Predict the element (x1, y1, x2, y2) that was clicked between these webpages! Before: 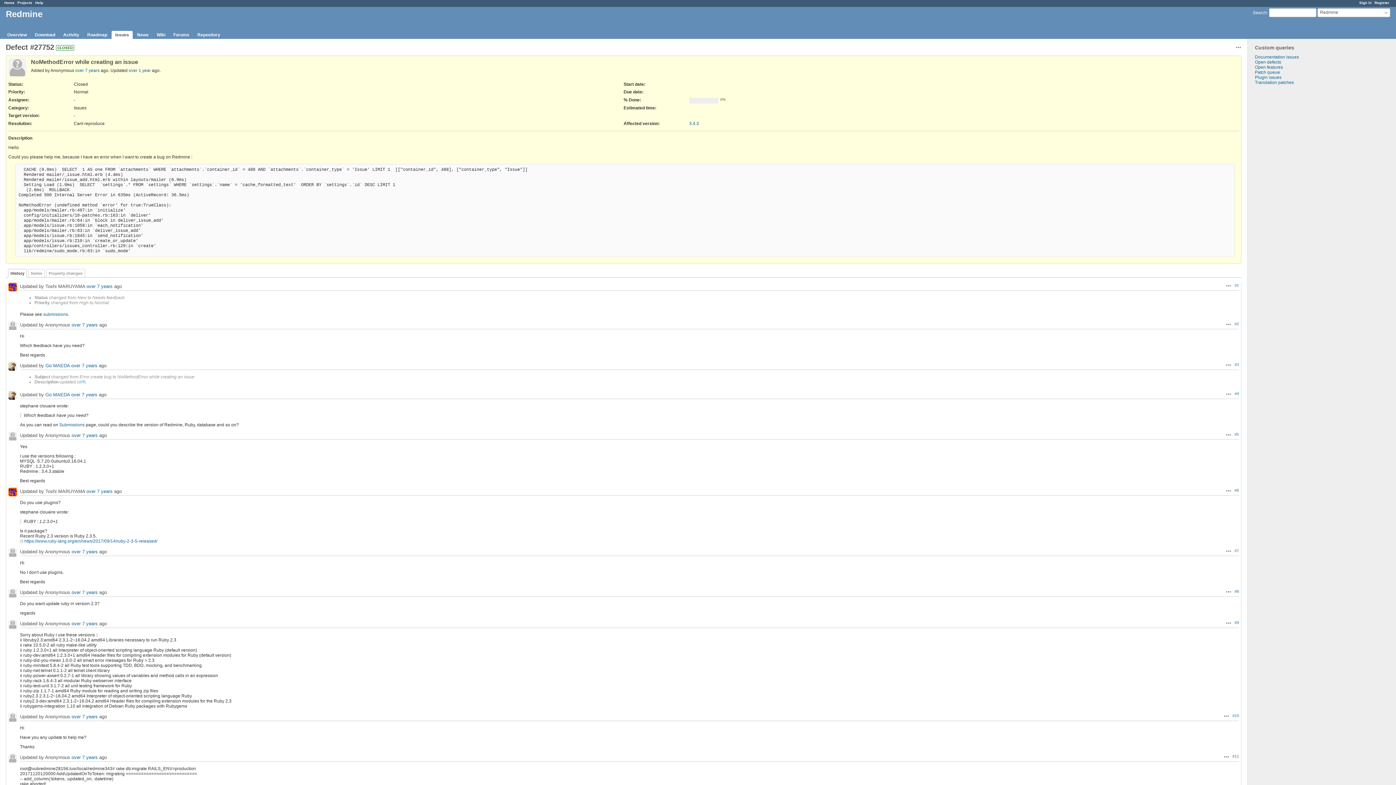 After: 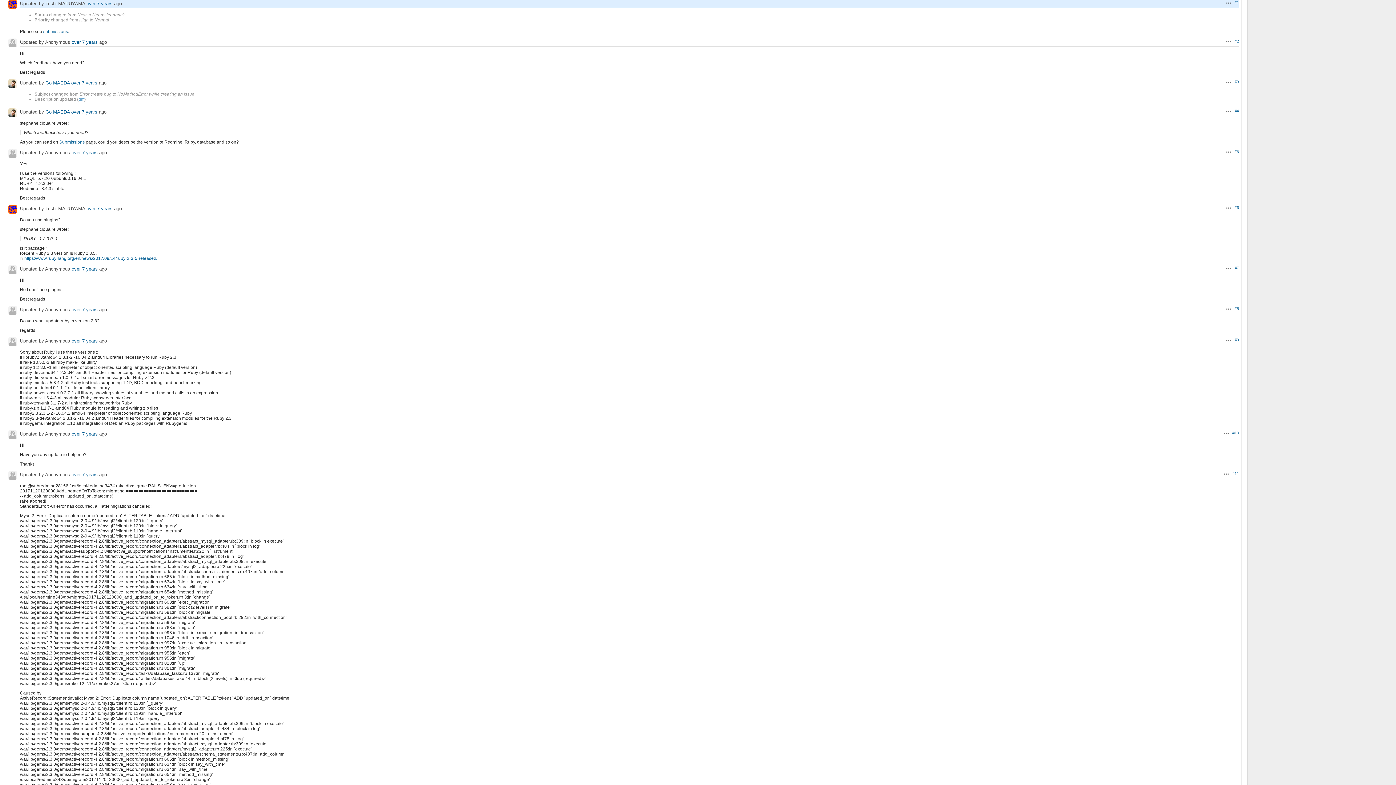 Action: bbox: (1234, 283, 1239, 287) label: #1